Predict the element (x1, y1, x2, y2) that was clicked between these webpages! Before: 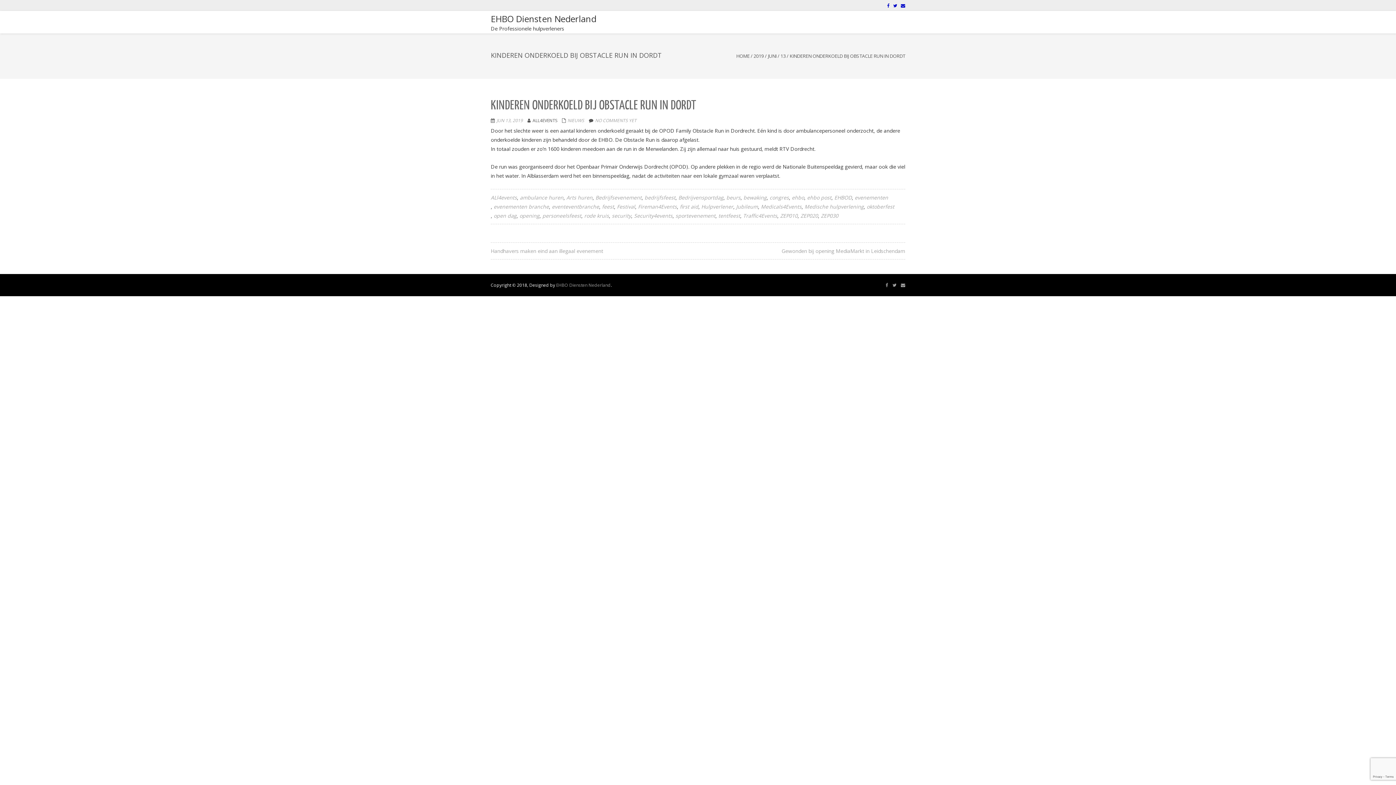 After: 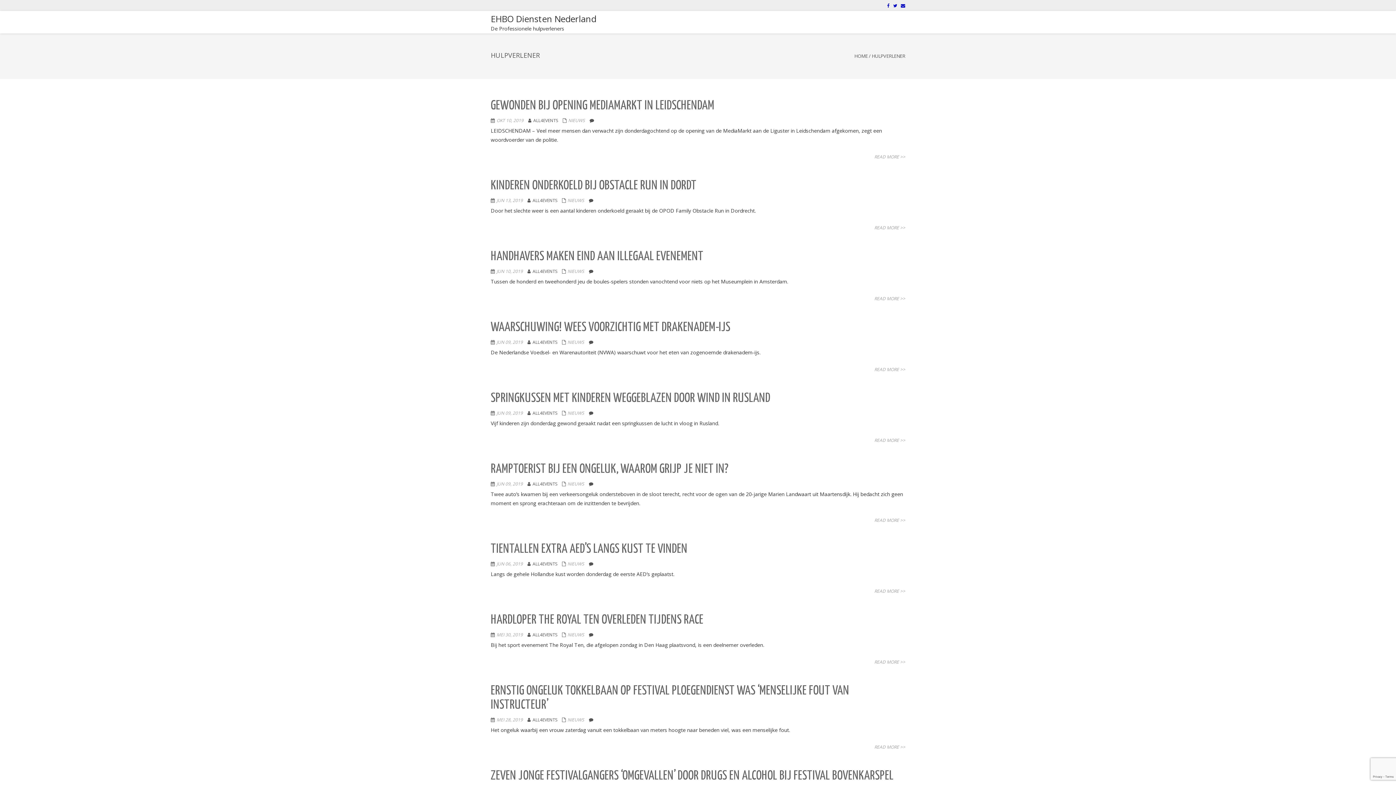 Action: label: Hulpverlener bbox: (701, 203, 733, 210)